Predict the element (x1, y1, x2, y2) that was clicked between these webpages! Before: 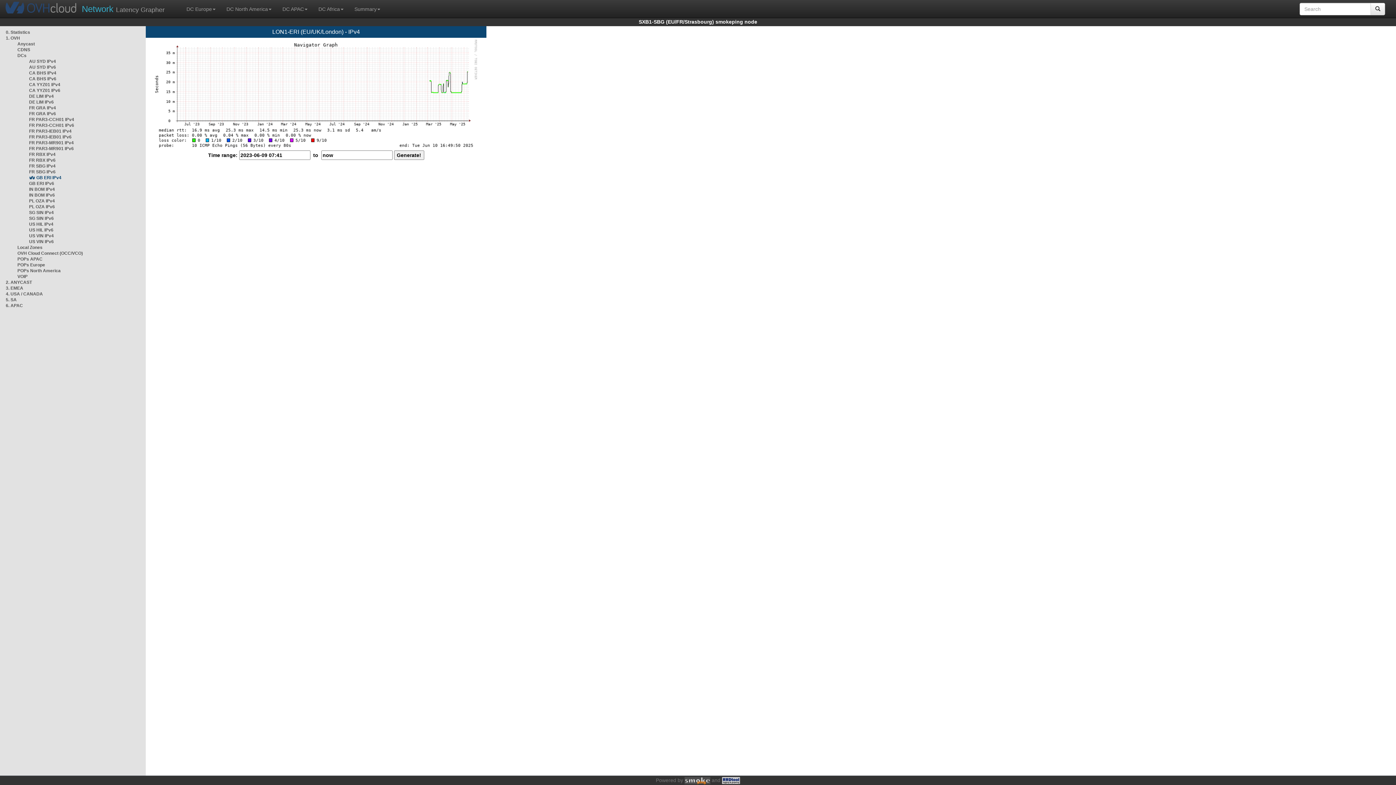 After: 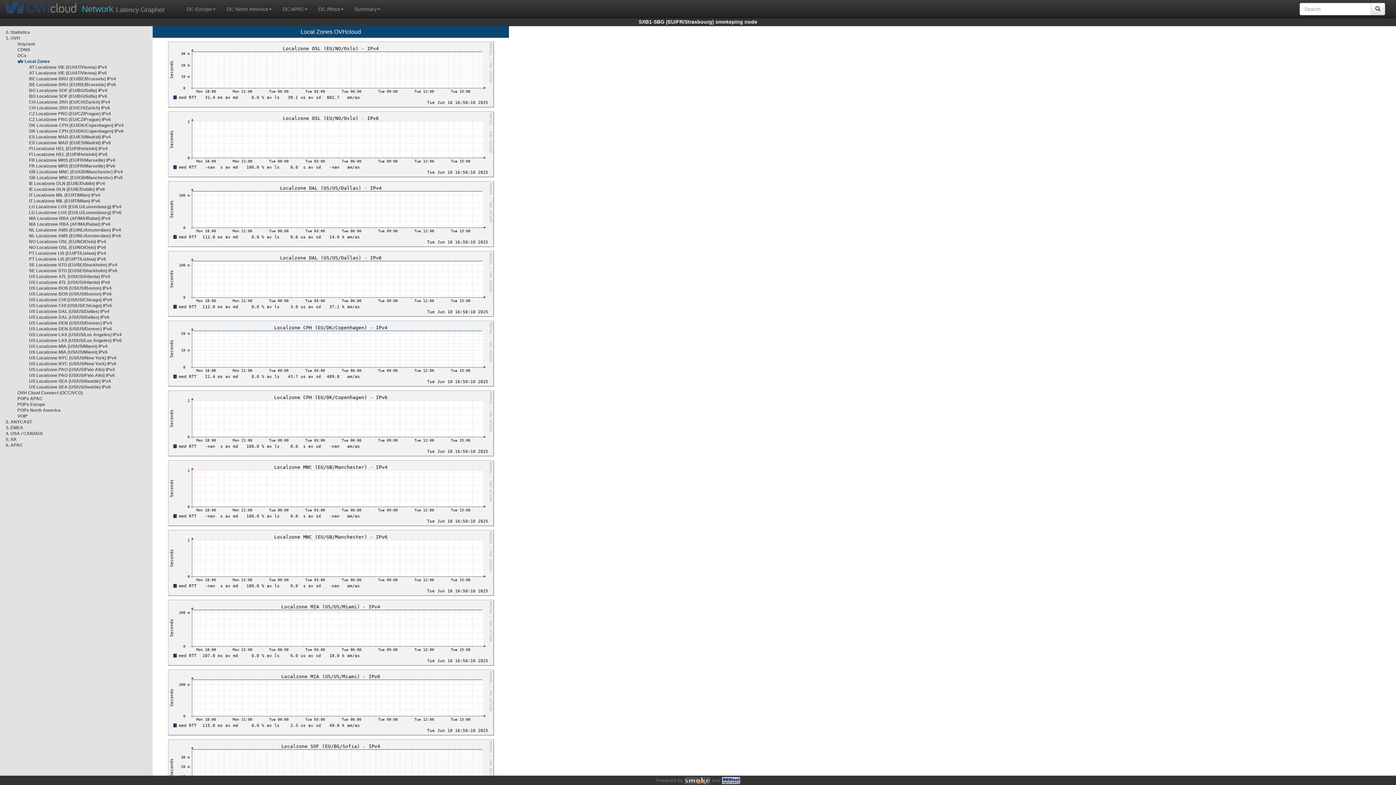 Action: label: Local Zones bbox: (17, 245, 42, 250)